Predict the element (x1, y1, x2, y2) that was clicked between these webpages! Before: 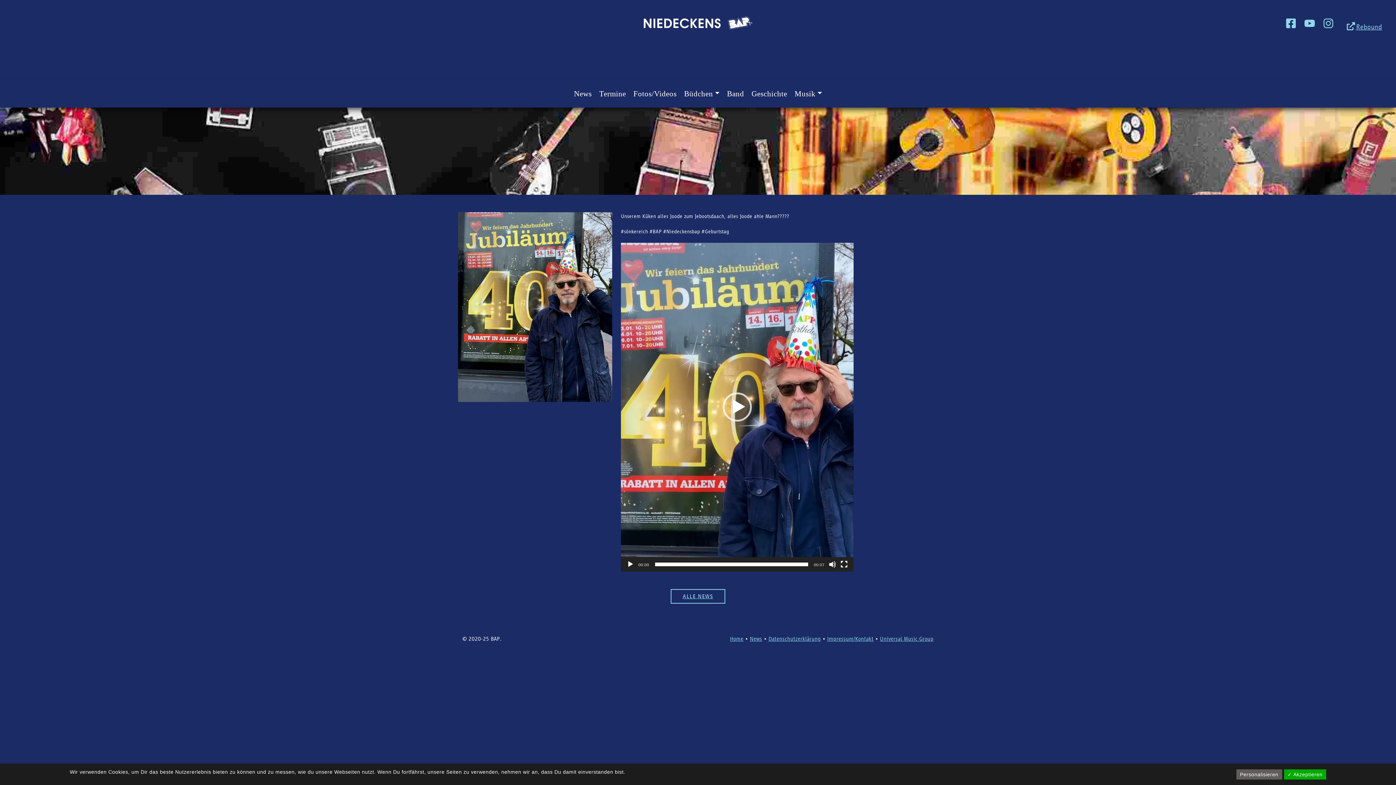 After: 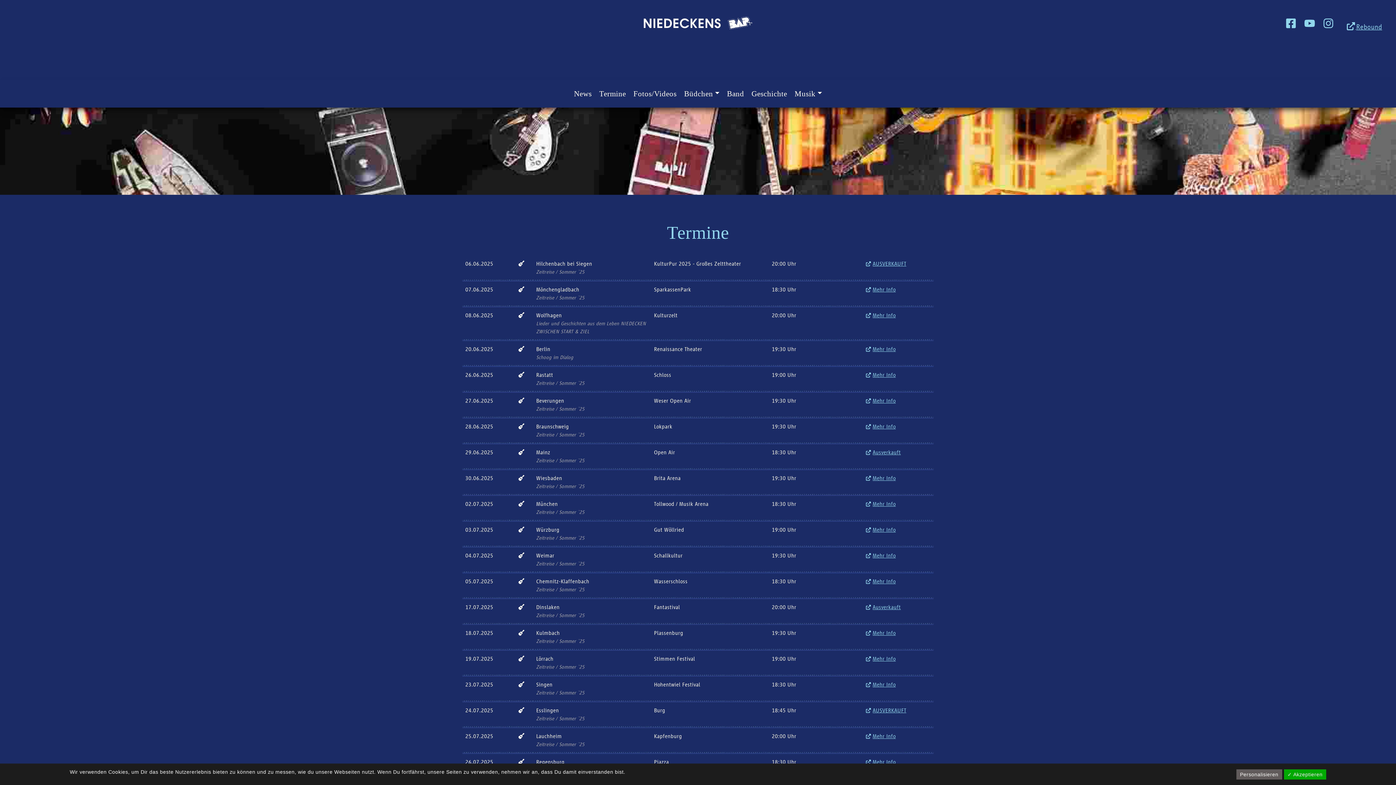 Action: bbox: (596, 84, 629, 104) label: Termine